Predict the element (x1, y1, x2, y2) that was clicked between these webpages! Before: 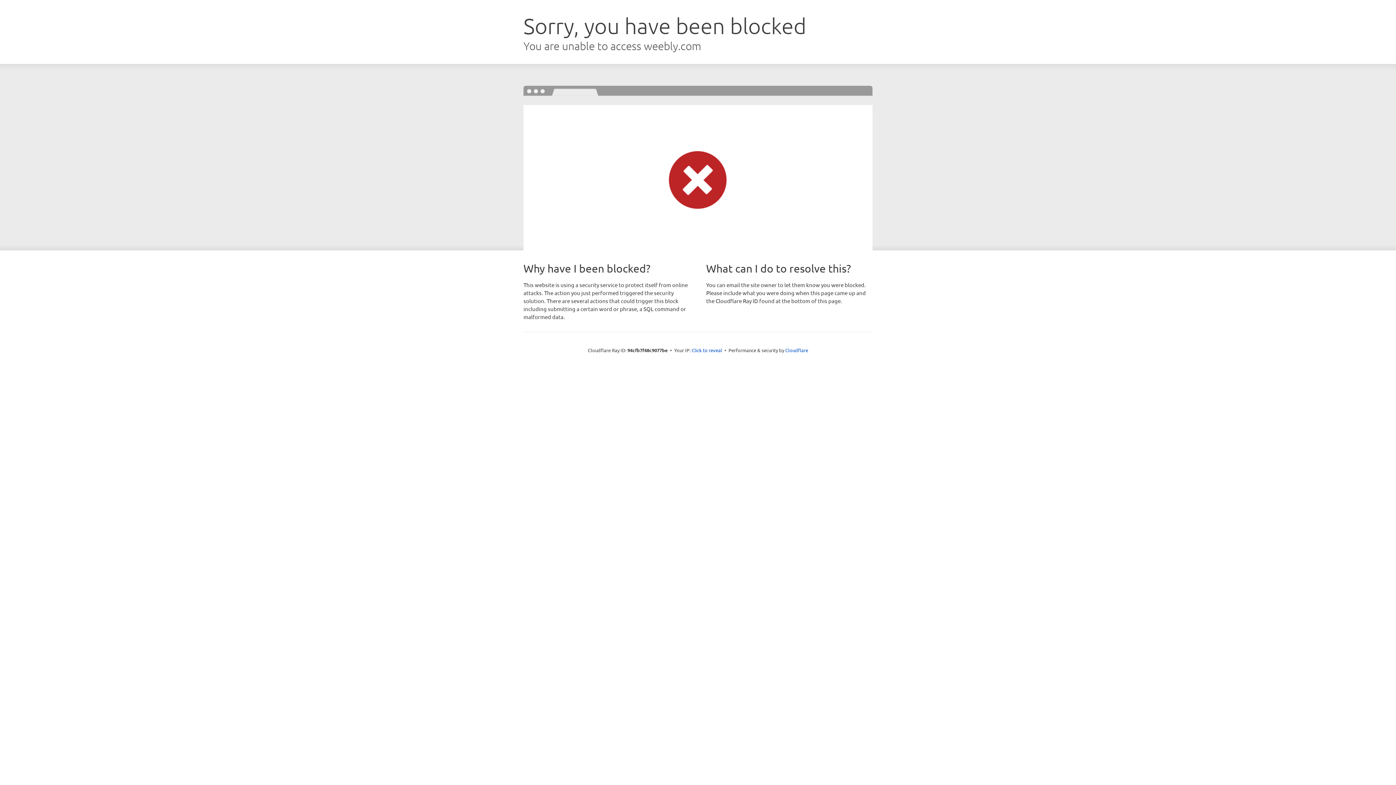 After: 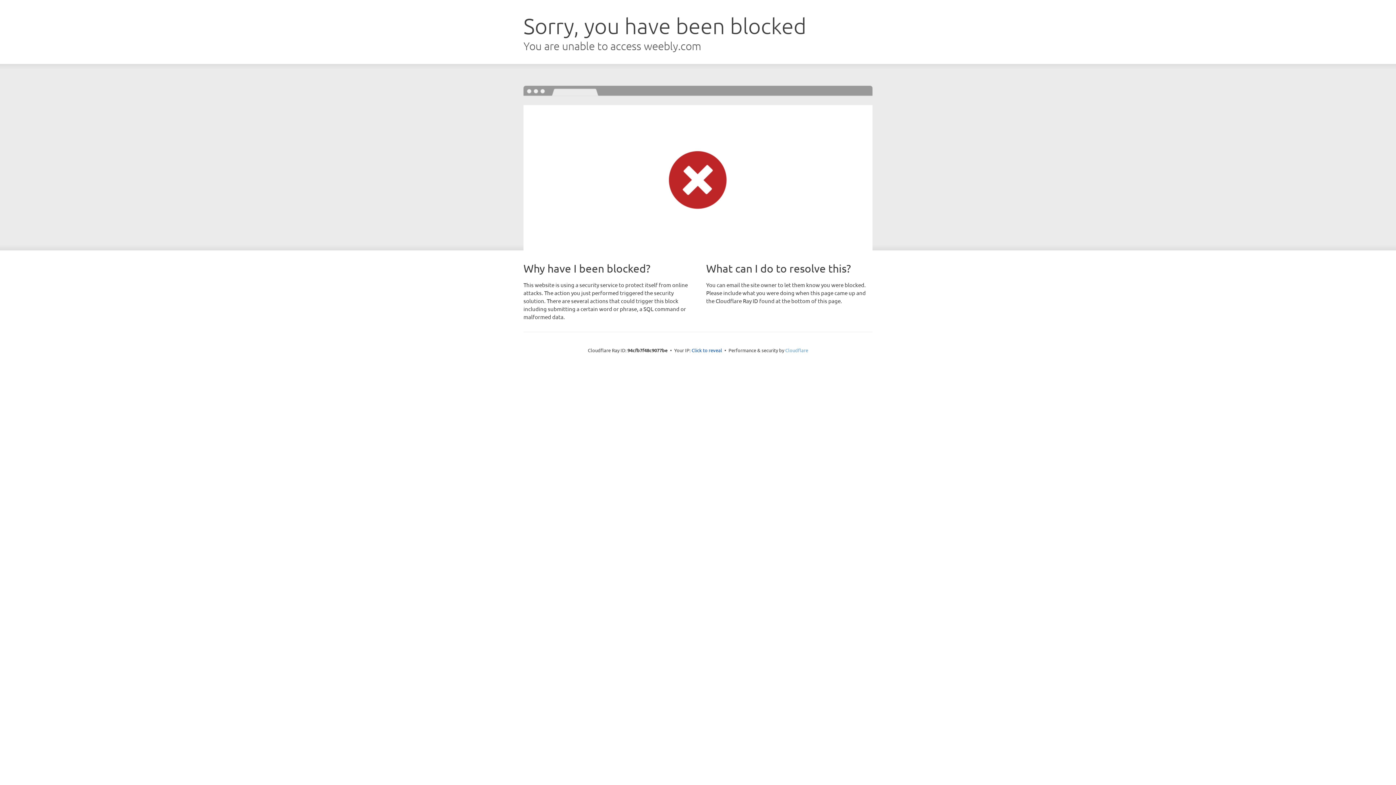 Action: label: Cloudflare bbox: (785, 347, 808, 353)